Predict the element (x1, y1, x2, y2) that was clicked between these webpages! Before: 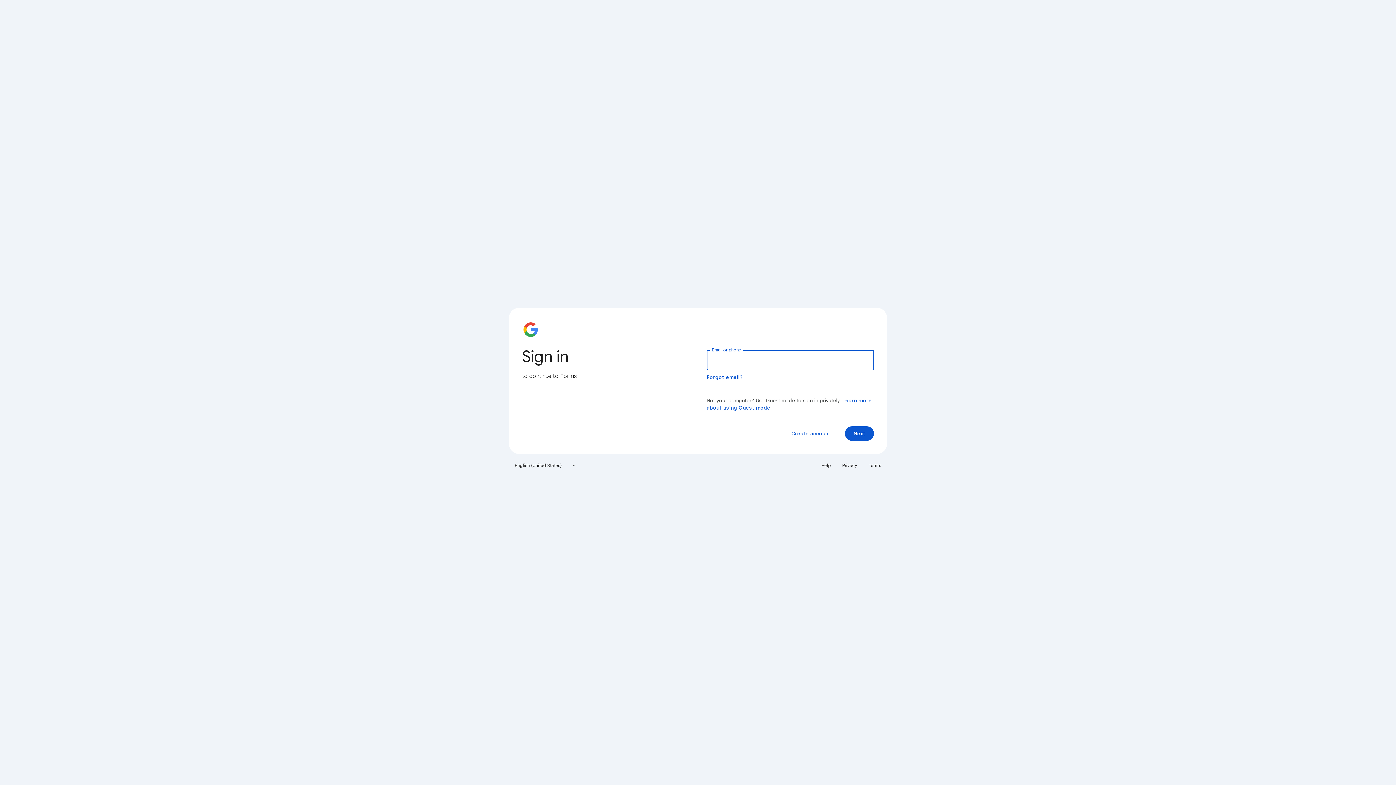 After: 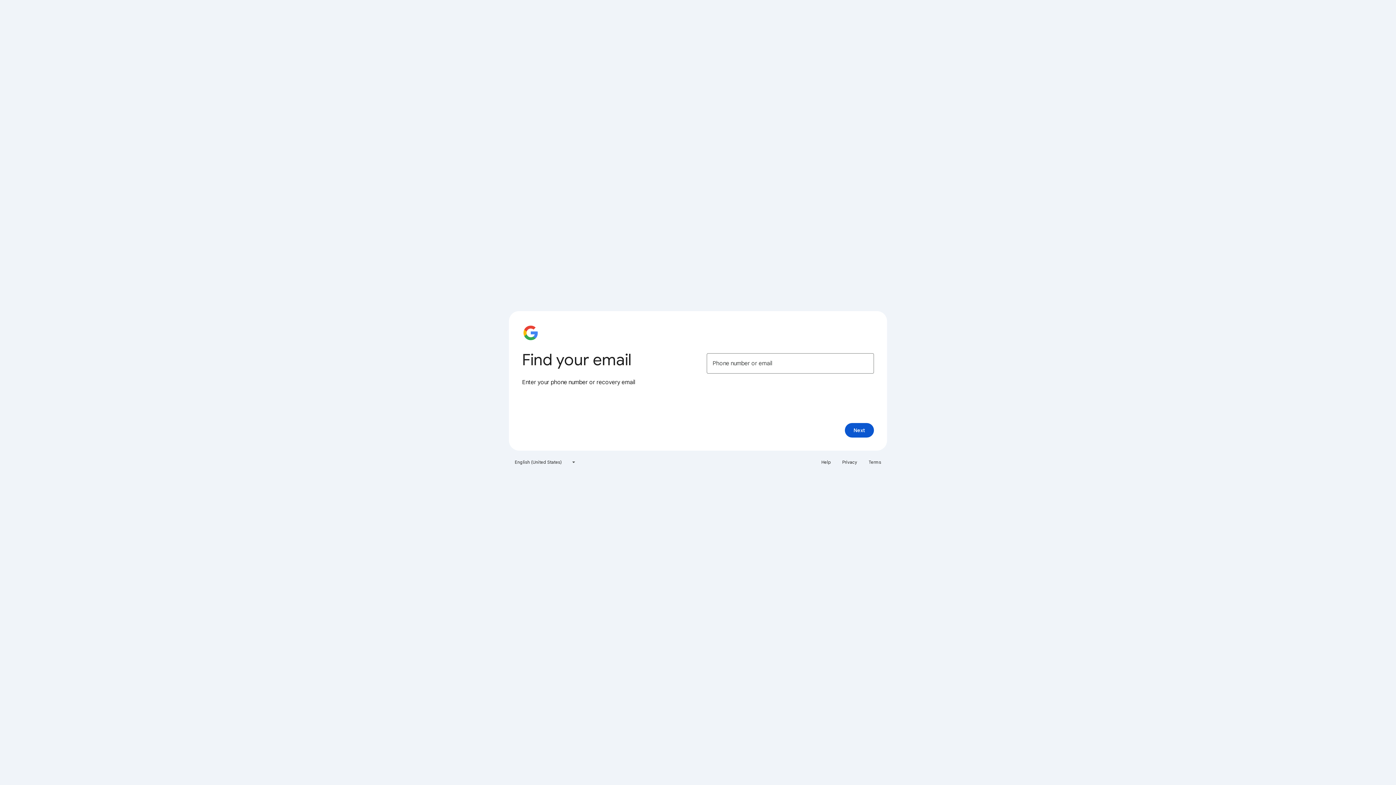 Action: label: Forgot email? bbox: (706, 374, 743, 380)